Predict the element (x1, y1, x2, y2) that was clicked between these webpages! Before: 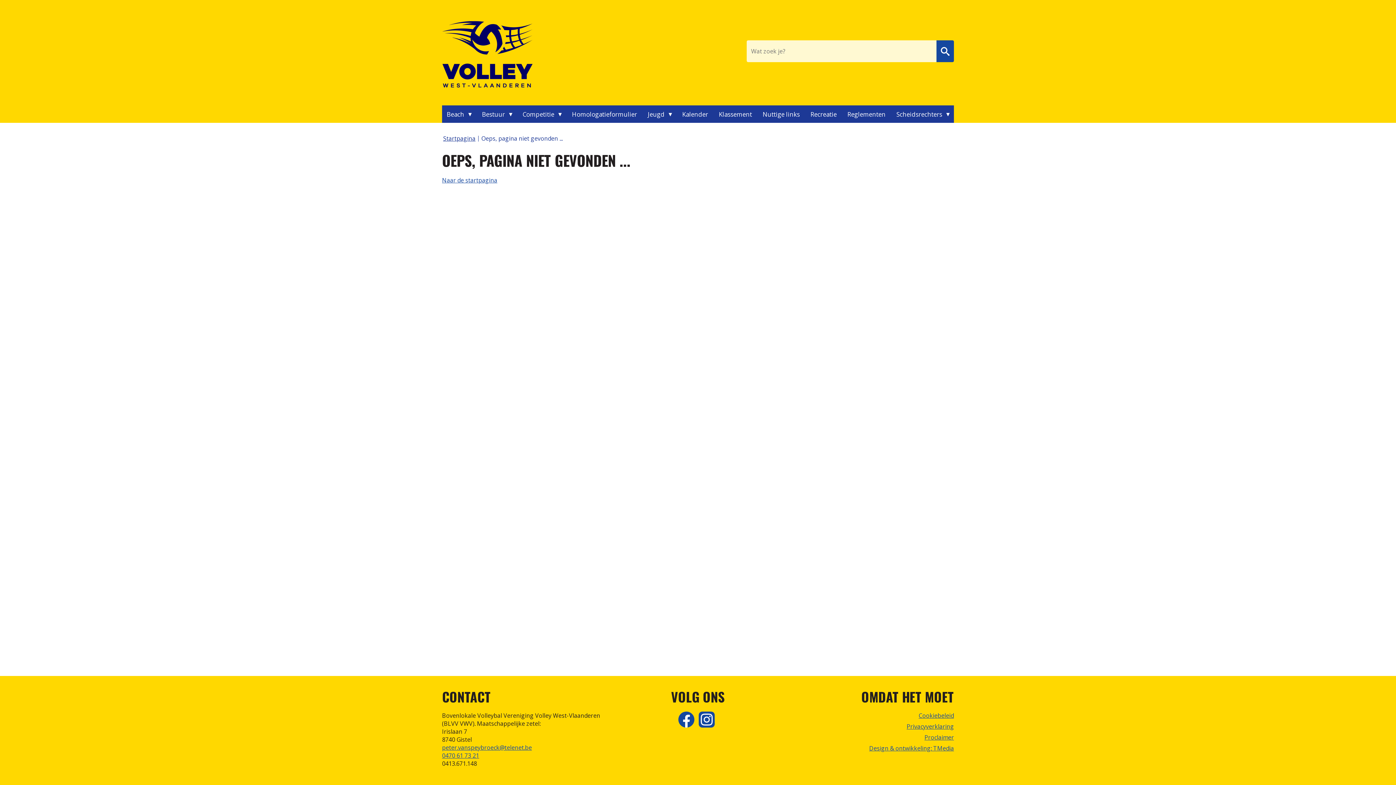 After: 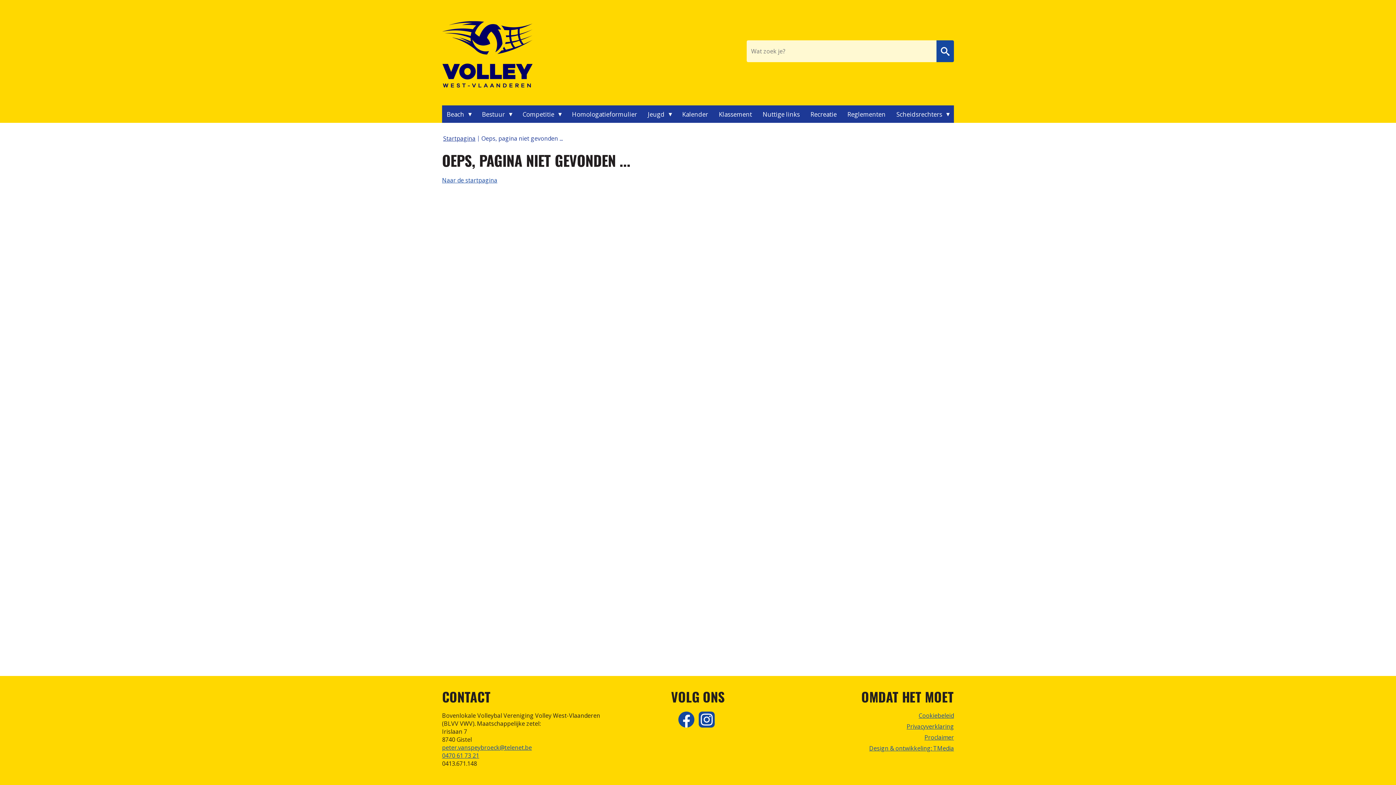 Action: bbox: (906, 722, 954, 730) label: Privacyverklaring